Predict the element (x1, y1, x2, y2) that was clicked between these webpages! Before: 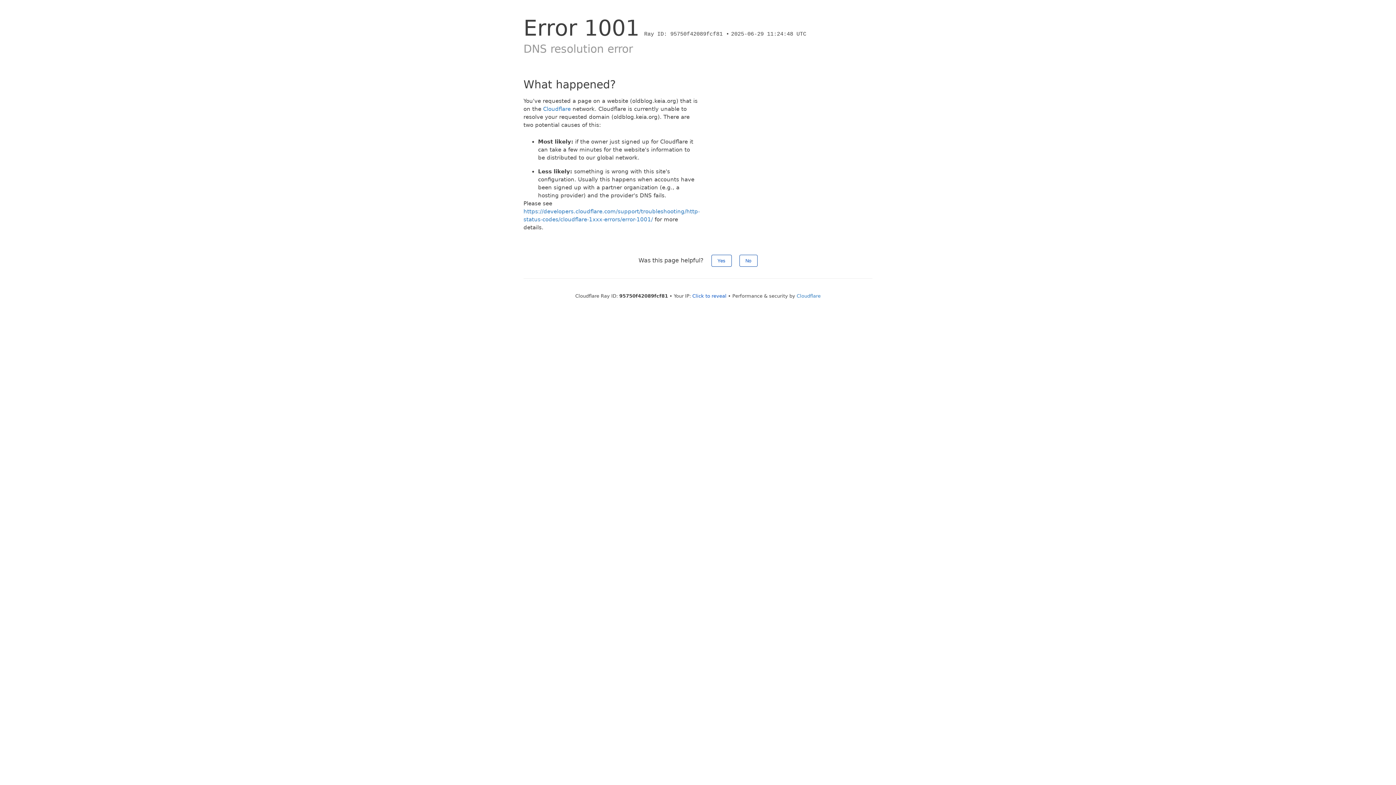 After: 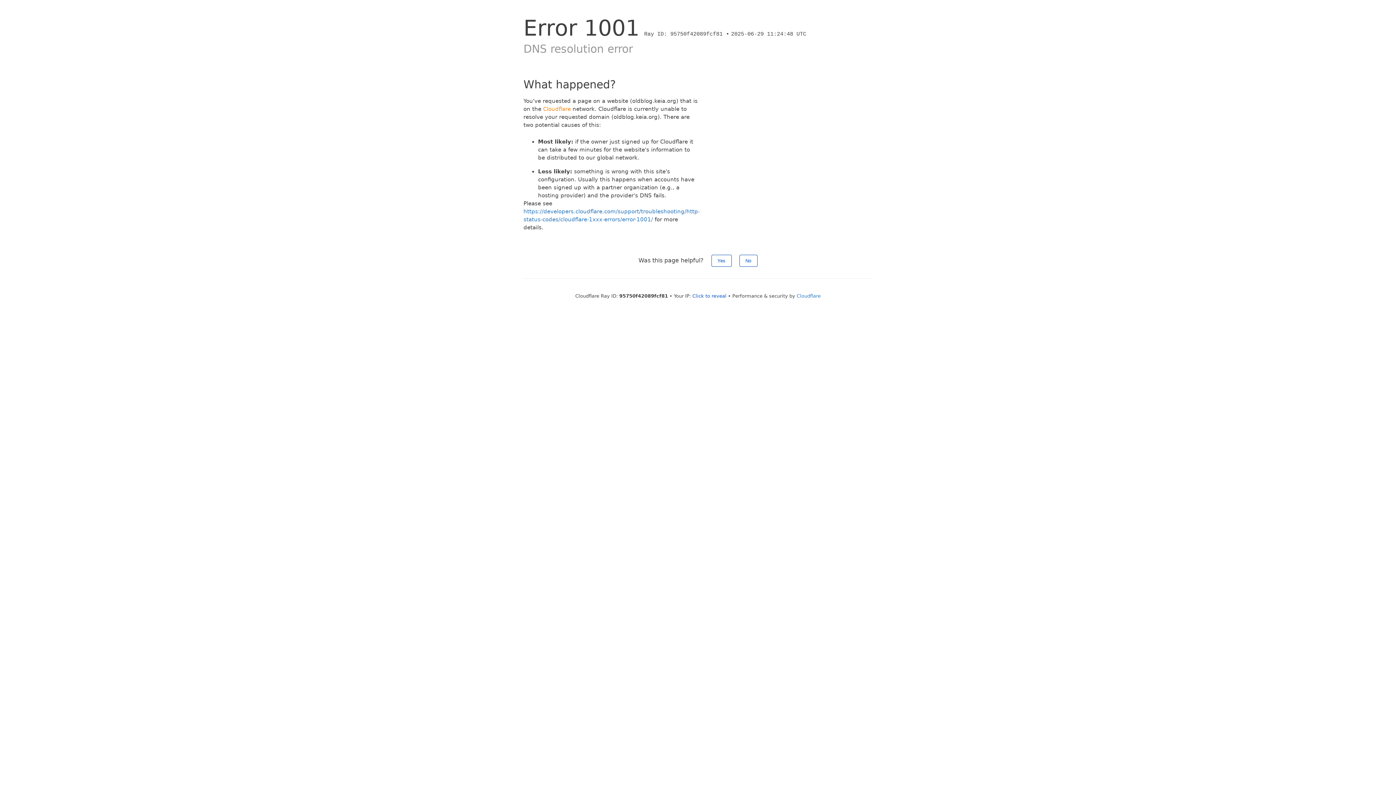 Action: label: Cloudflare bbox: (543, 105, 570, 112)